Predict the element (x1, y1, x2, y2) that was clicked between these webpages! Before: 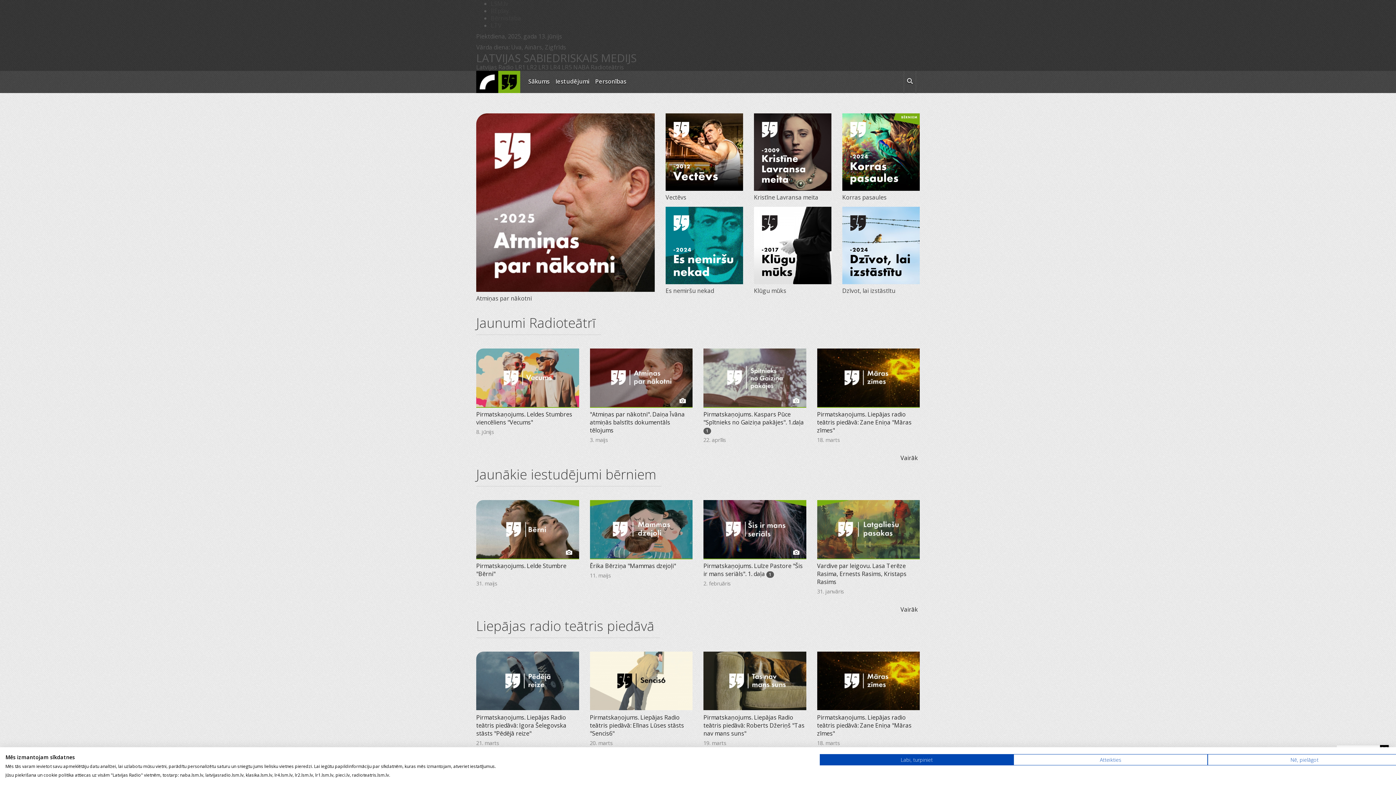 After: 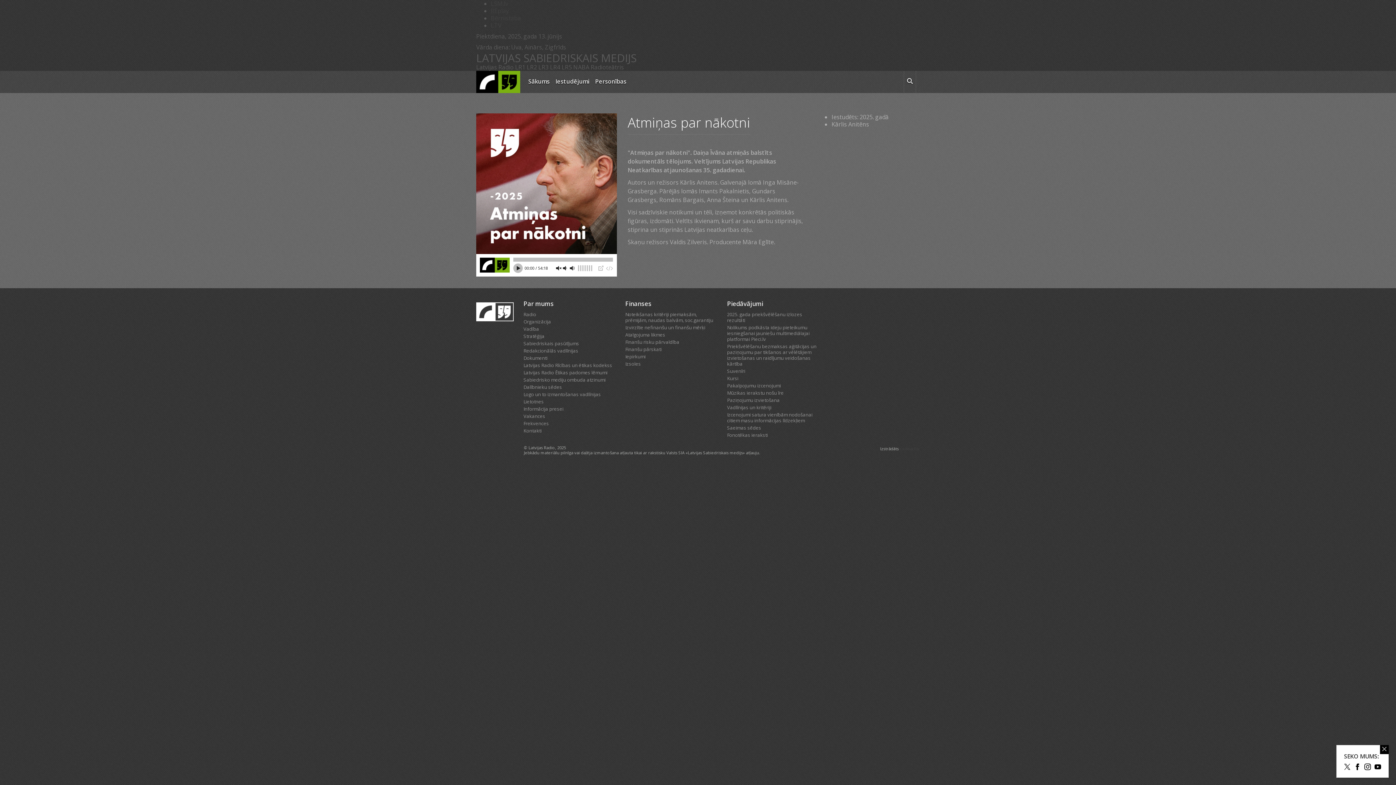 Action: bbox: (476, 113, 654, 291)